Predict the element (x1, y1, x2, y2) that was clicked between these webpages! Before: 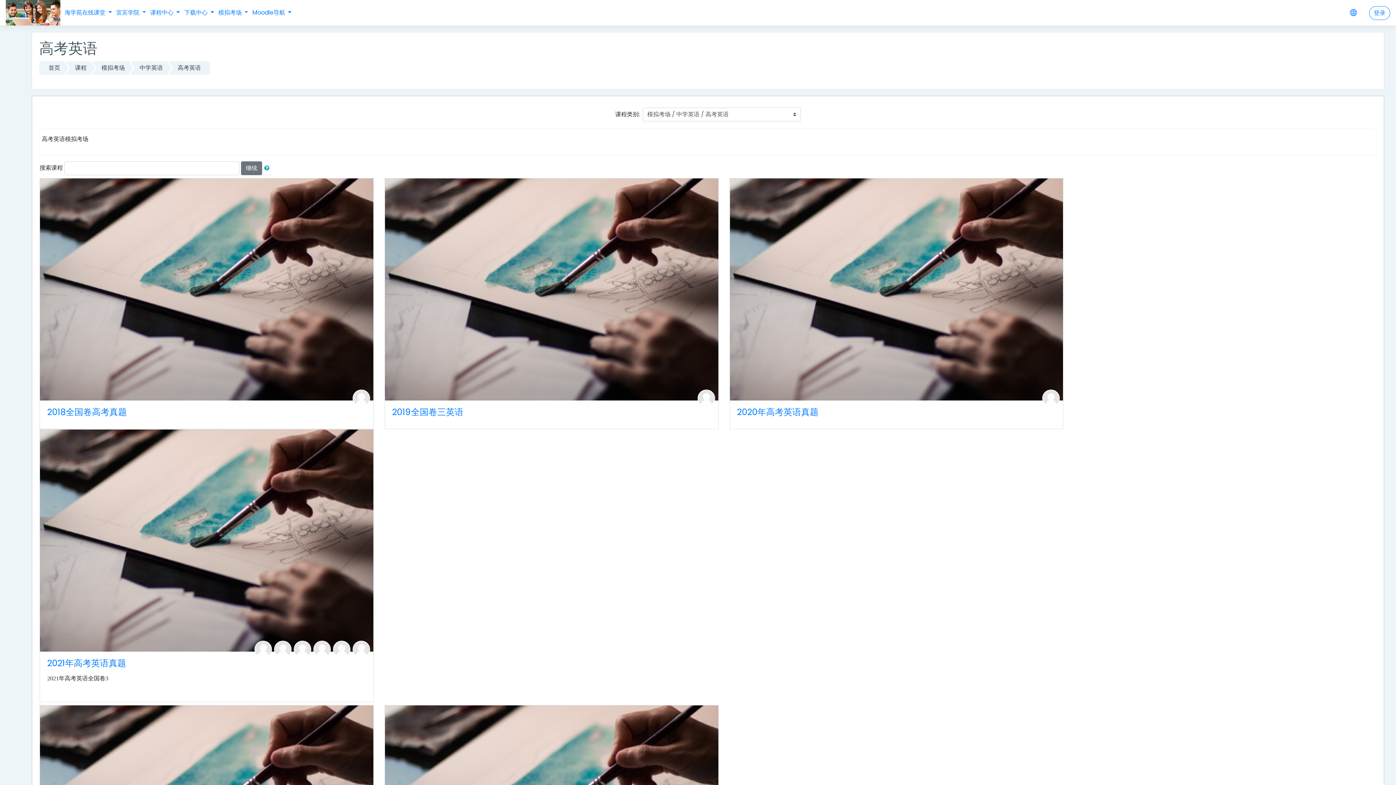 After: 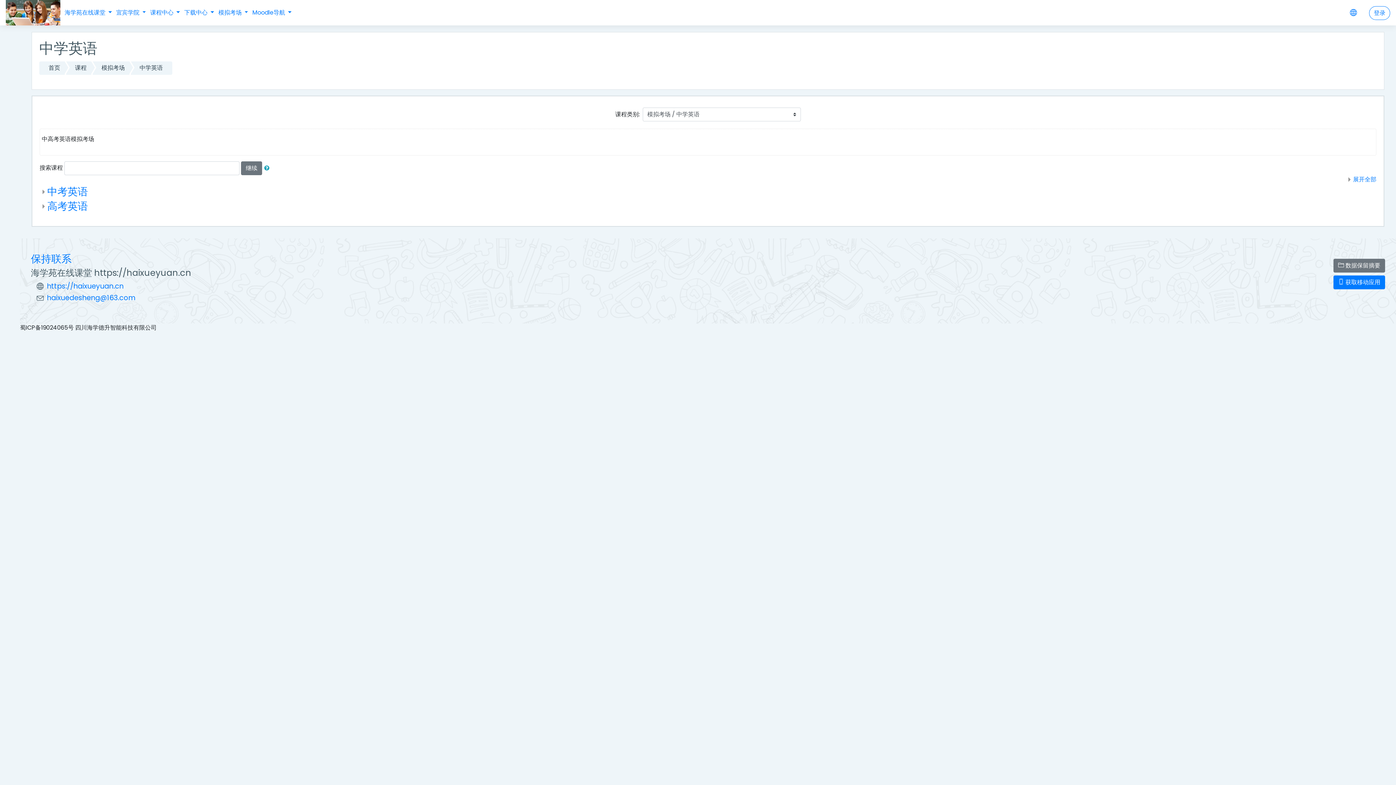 Action: bbox: (130, 61, 167, 74) label: 中学英语